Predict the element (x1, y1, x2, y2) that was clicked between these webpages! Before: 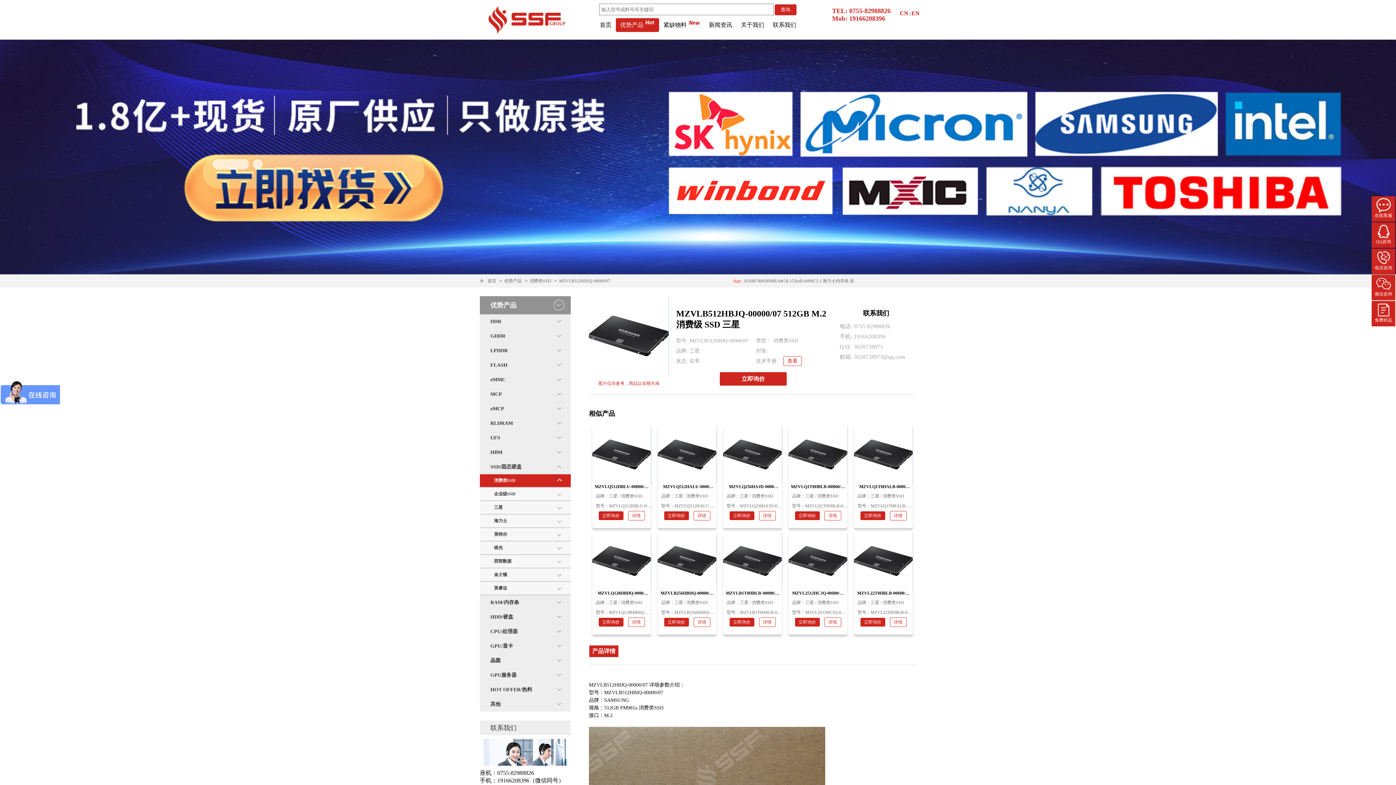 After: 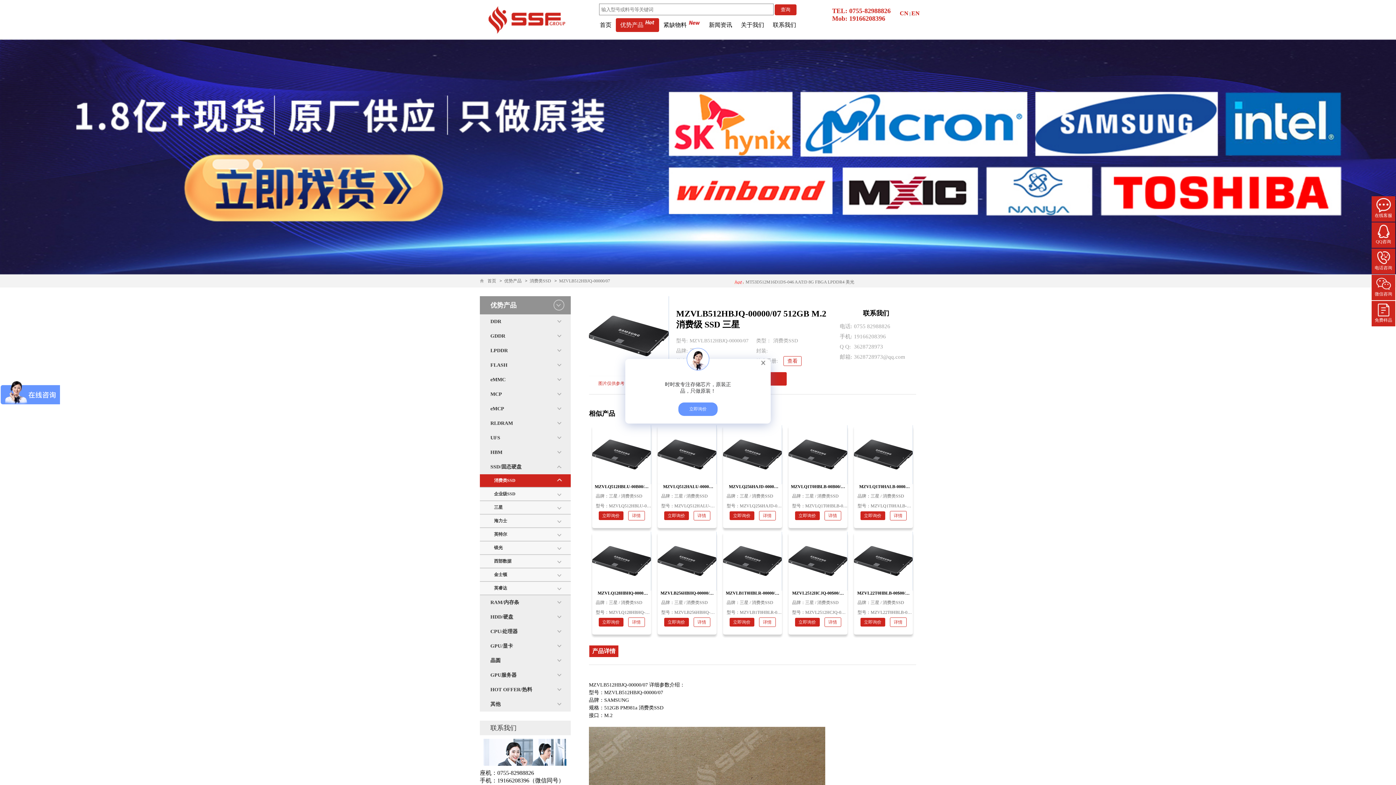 Action: label: 详情 bbox: (693, 617, 710, 627)